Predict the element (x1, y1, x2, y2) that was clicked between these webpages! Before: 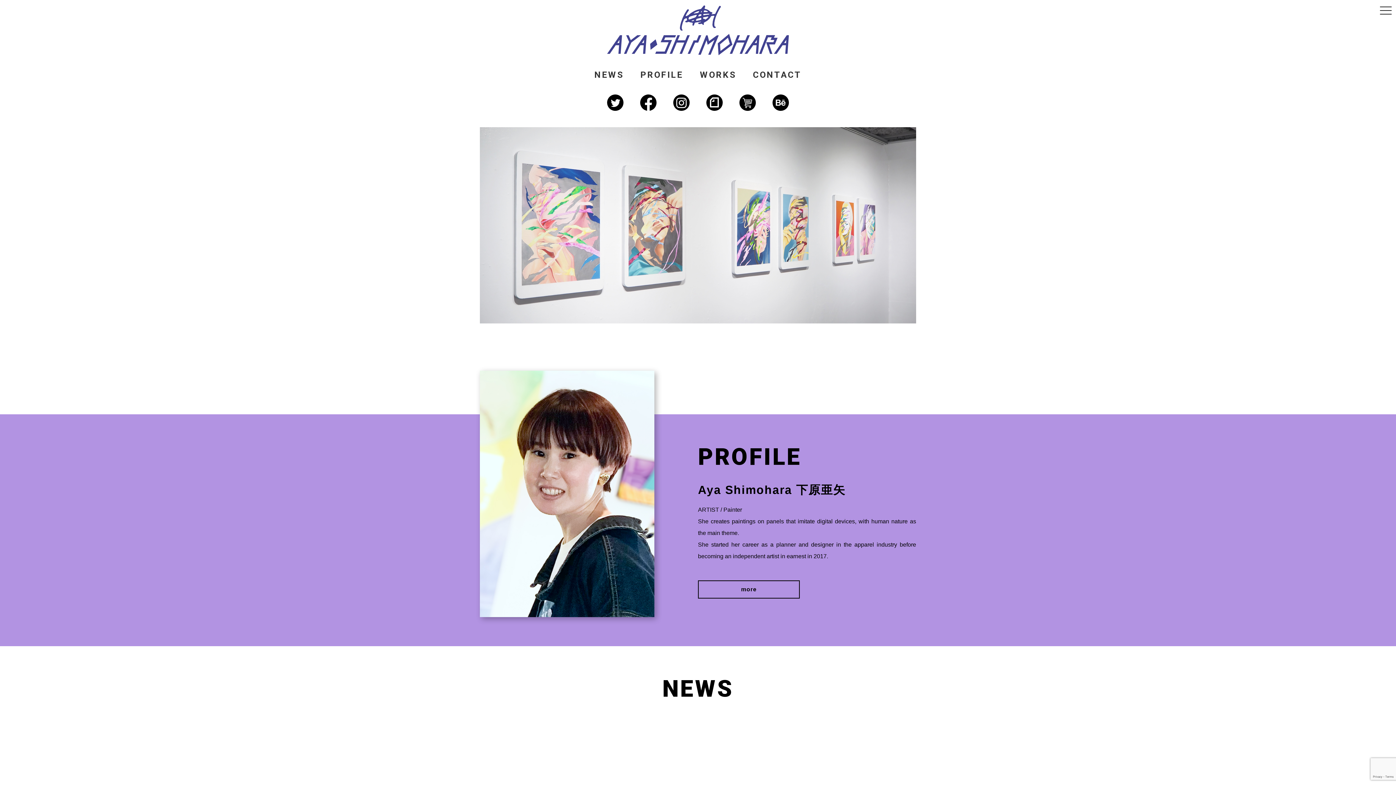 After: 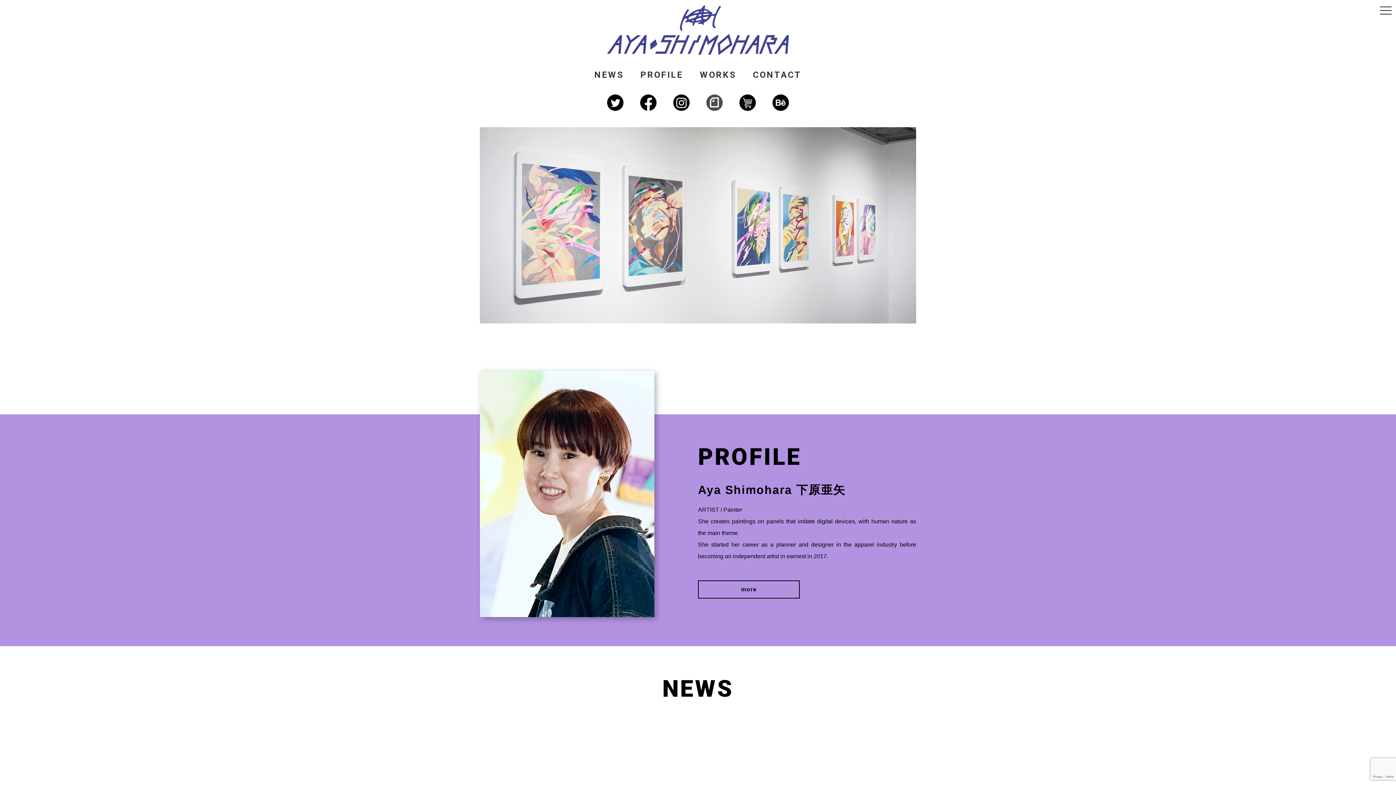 Action: bbox: (706, 94, 722, 100)